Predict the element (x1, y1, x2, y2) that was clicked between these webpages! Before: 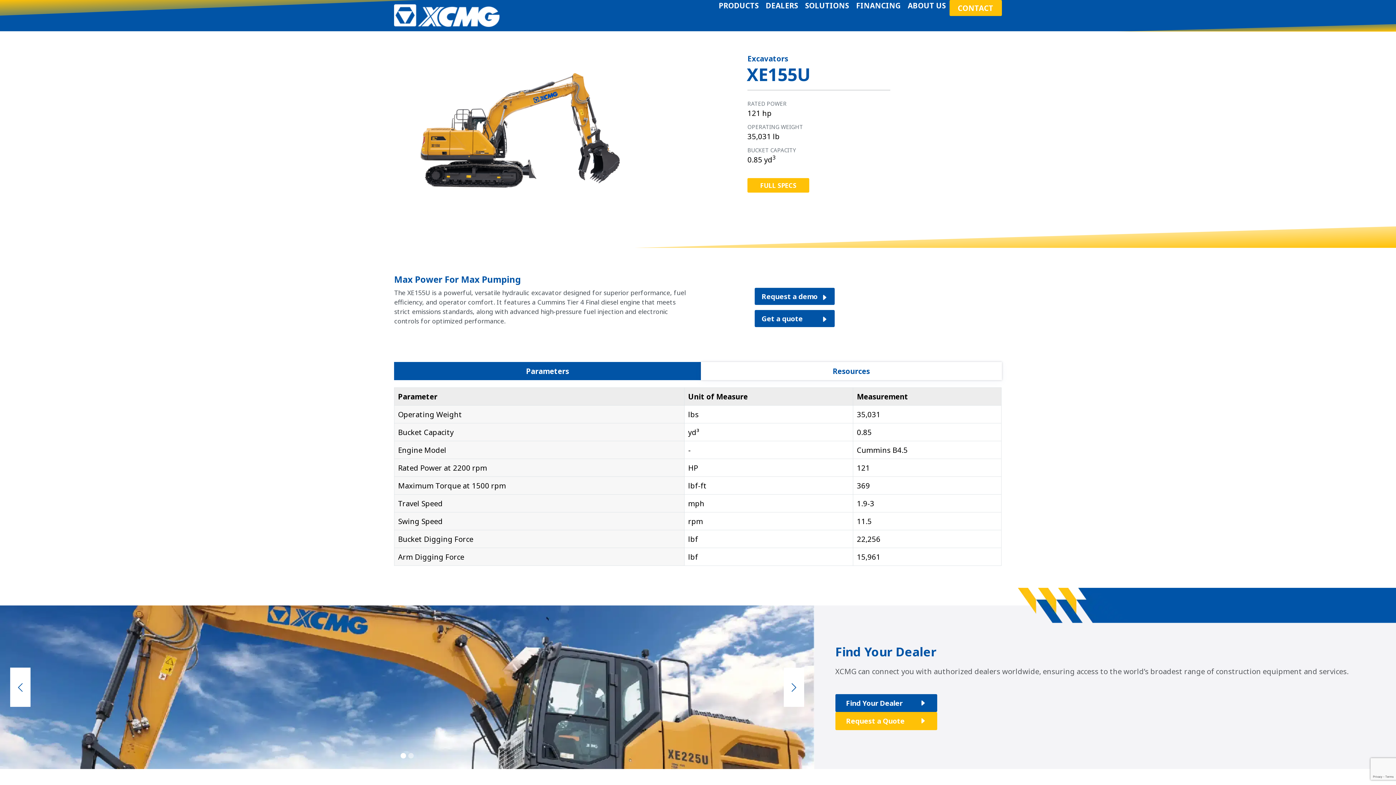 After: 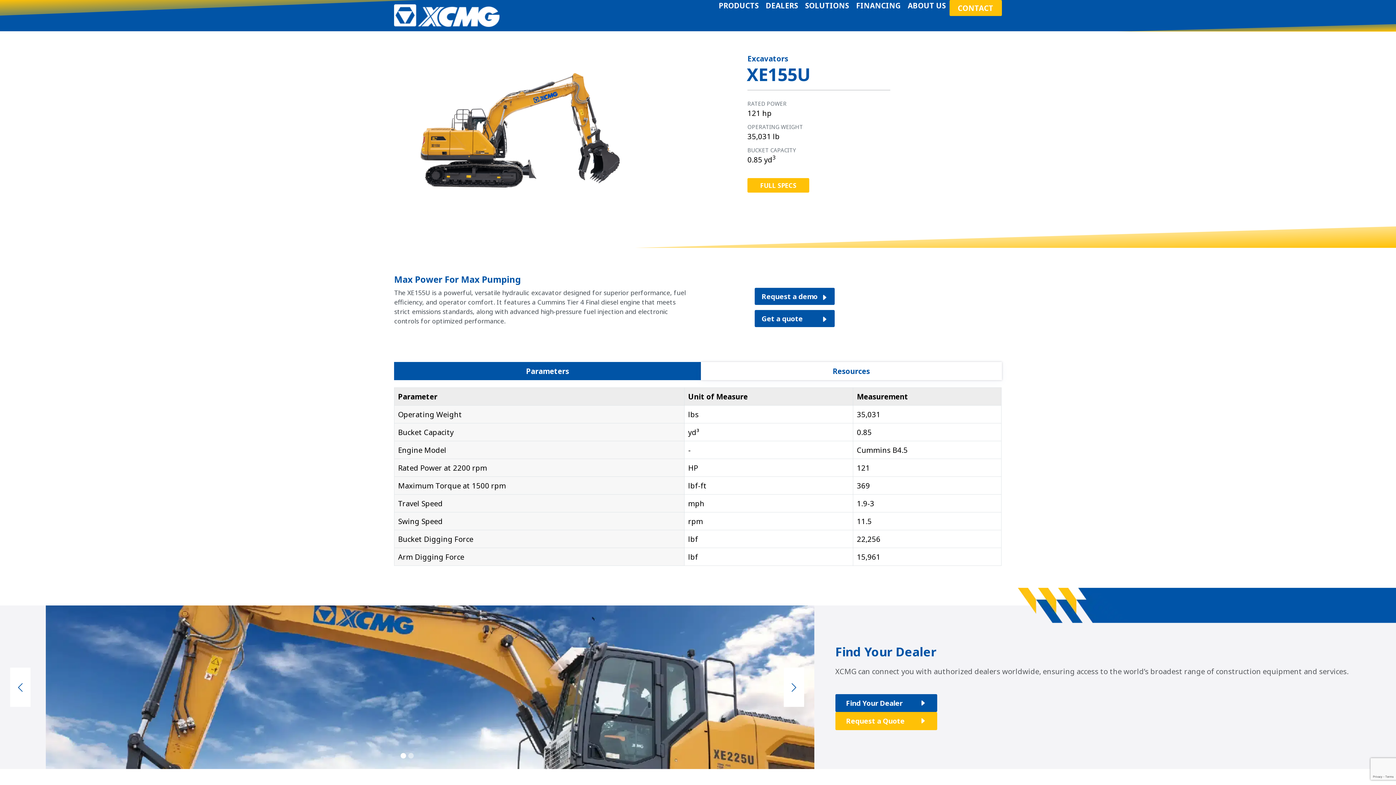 Action: bbox: (394, 362, 701, 380) label: Parameters